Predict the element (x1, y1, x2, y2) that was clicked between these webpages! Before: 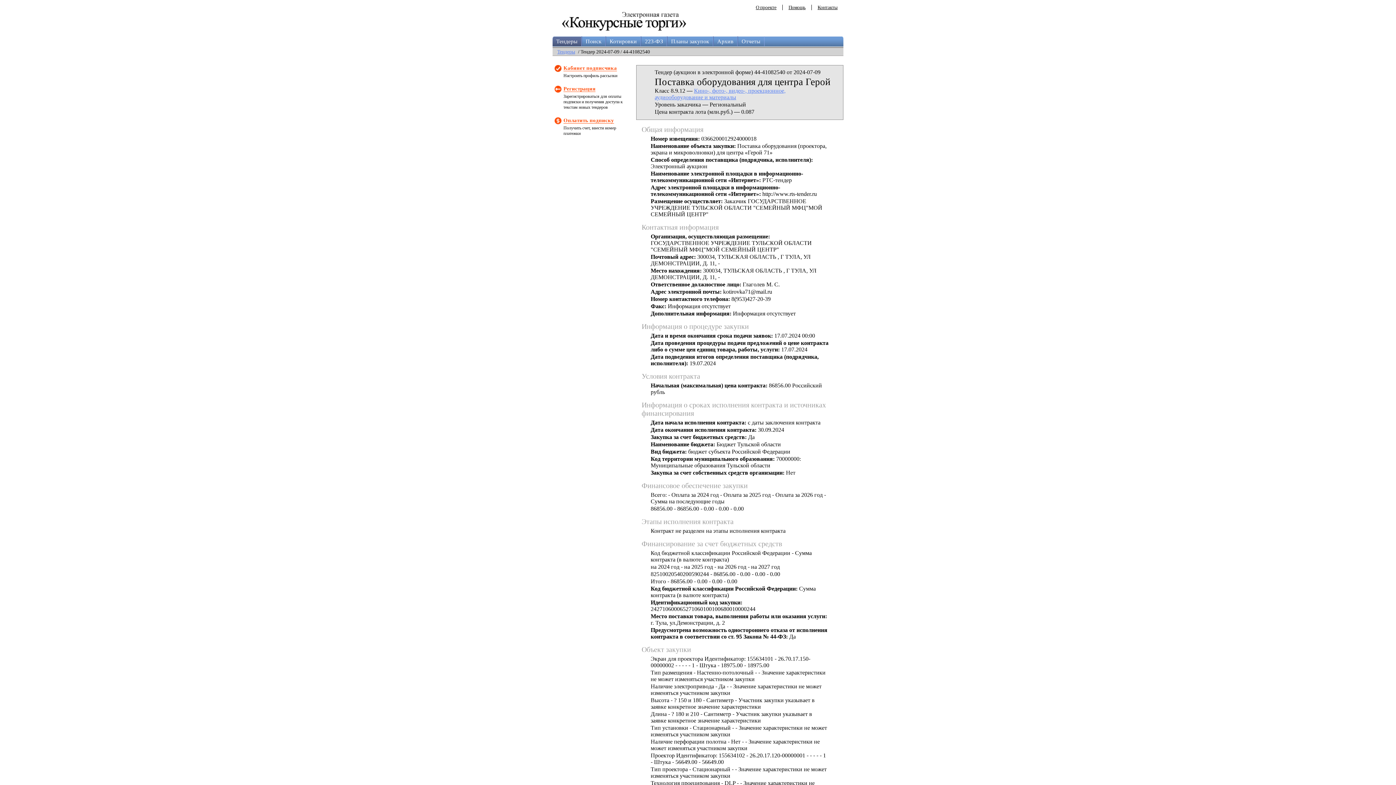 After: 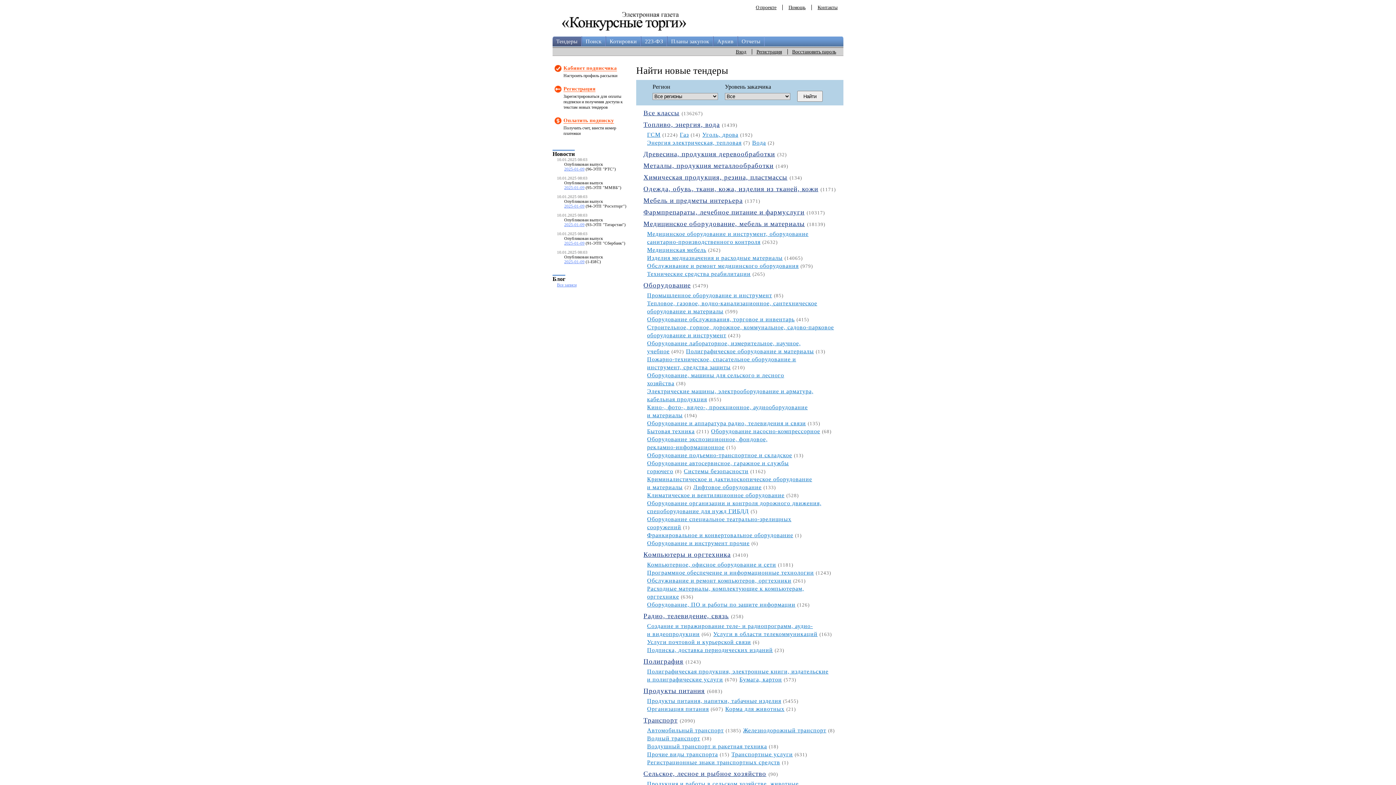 Action: label: Тендеры bbox: (552, 36, 581, 46)